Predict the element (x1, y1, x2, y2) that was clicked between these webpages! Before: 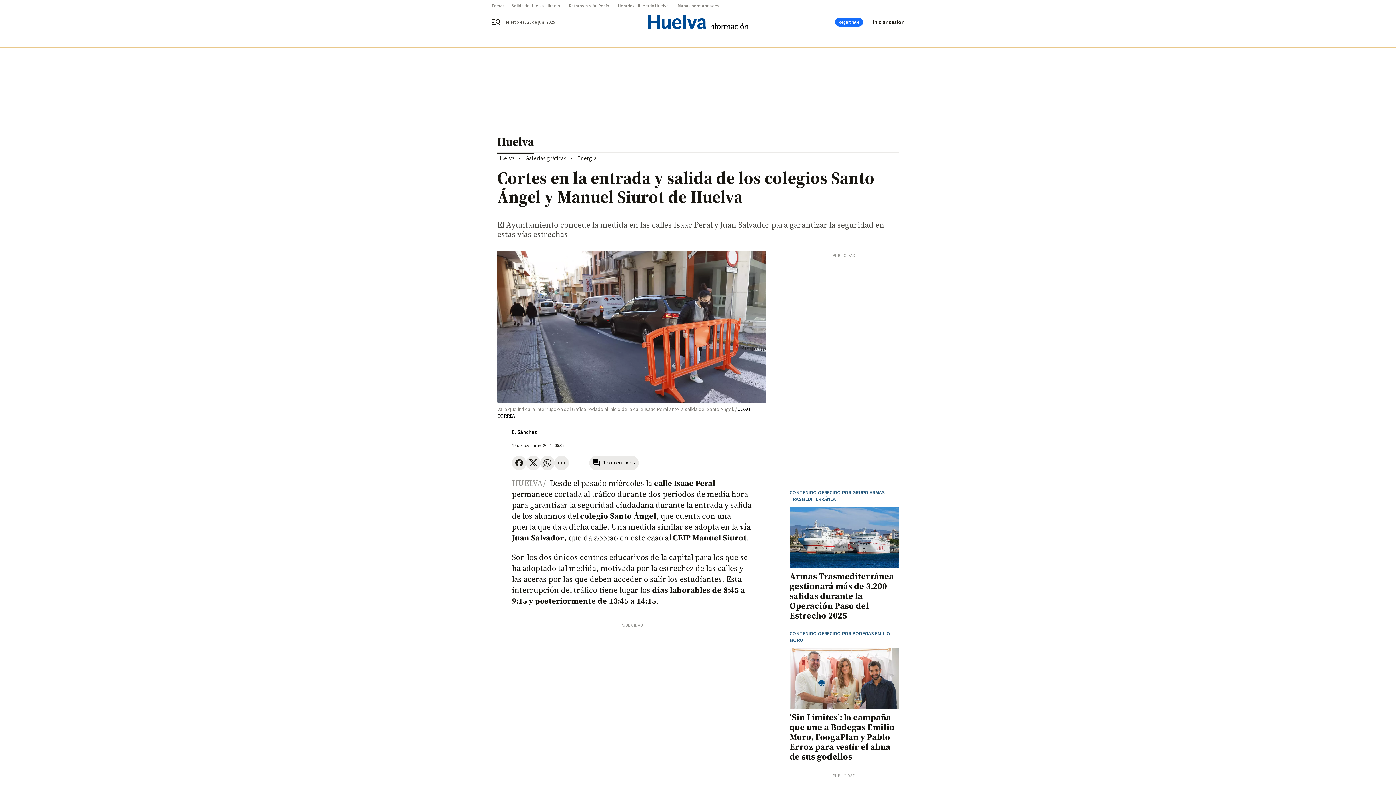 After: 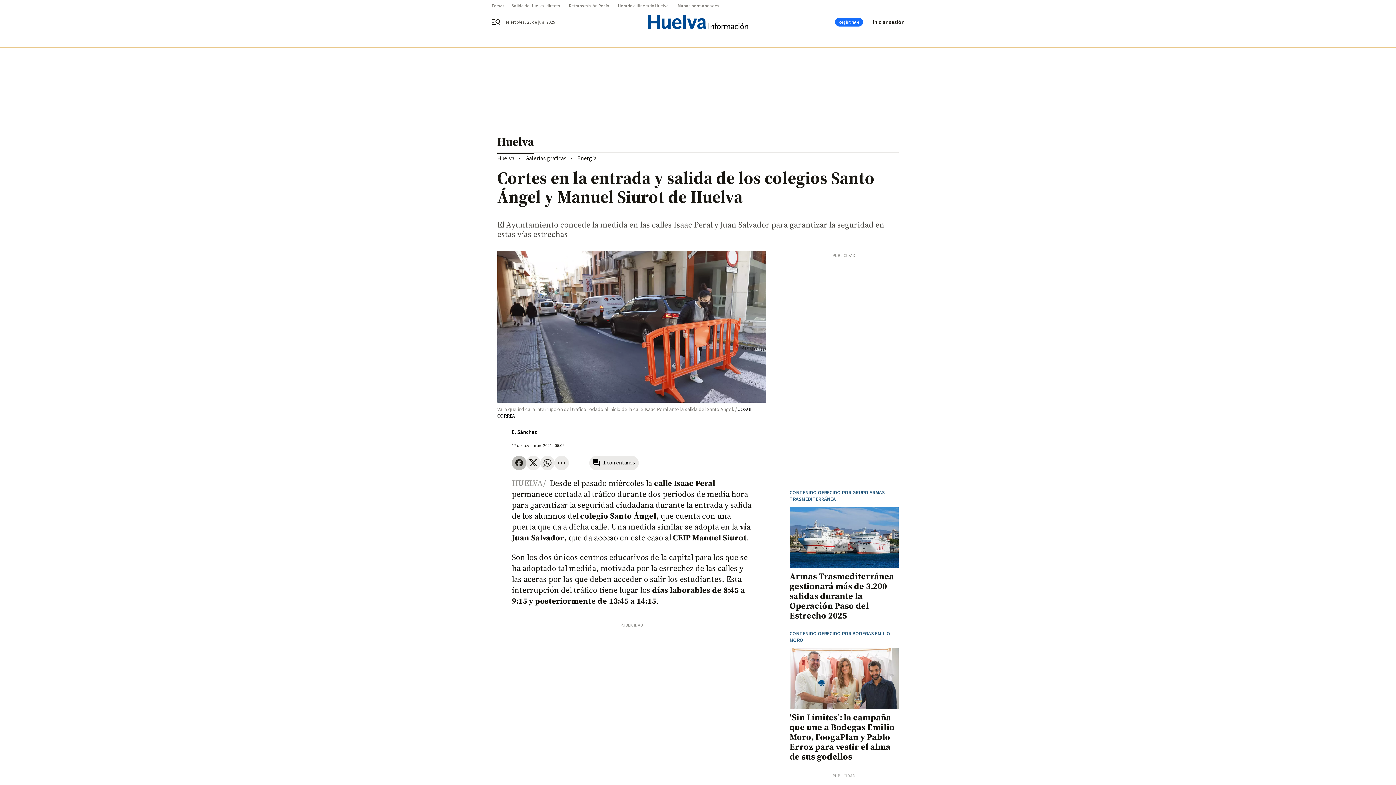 Action: bbox: (512, 455, 526, 470)